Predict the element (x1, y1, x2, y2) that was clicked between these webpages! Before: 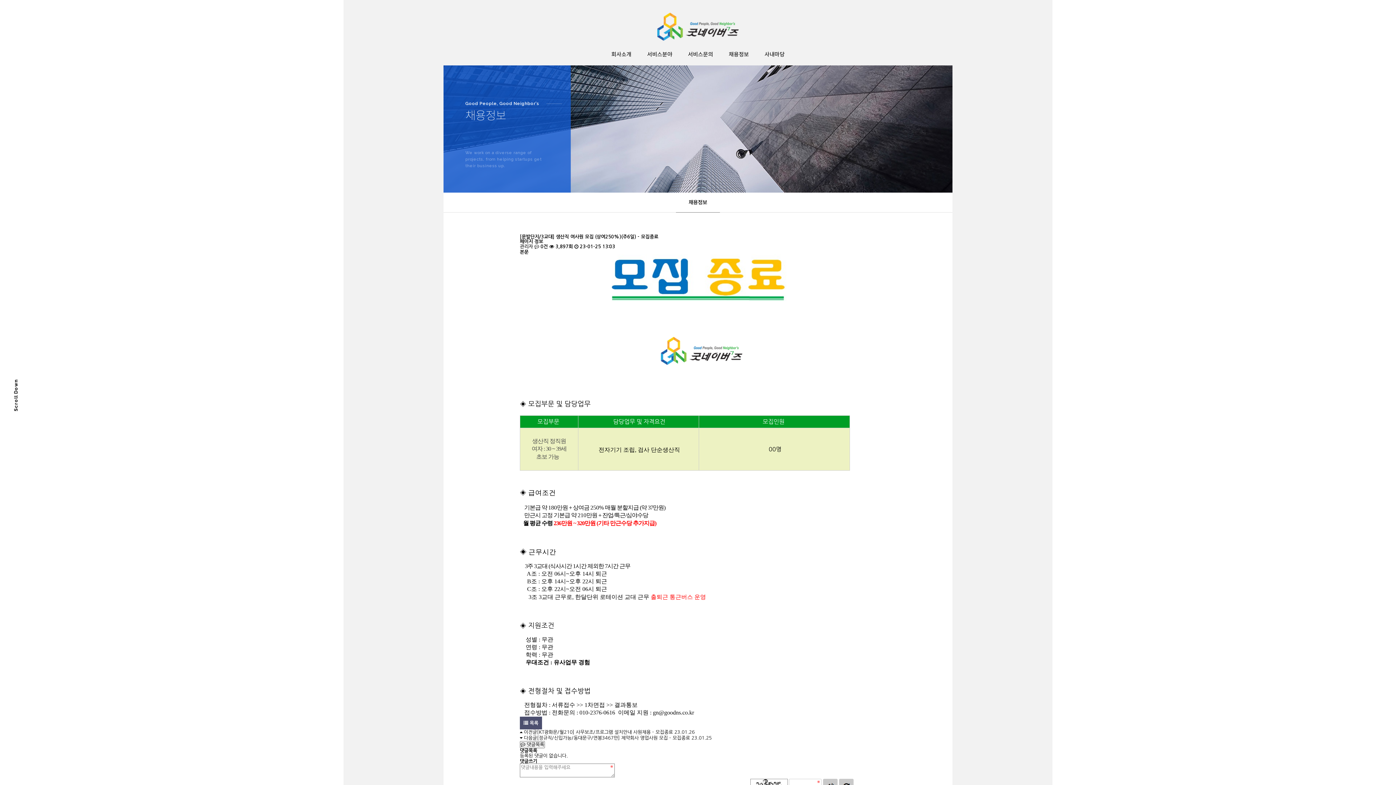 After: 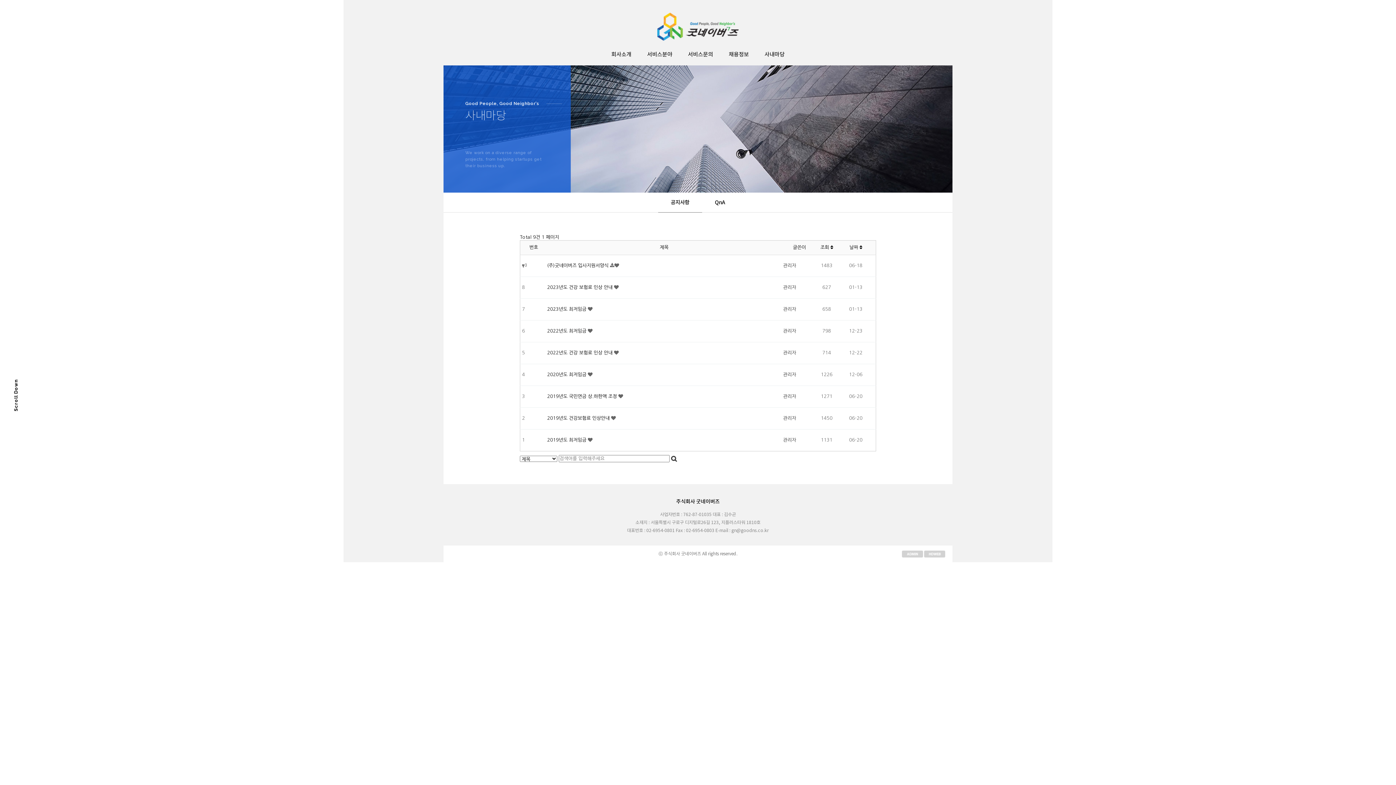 Action: label: 사내마당 bbox: (764, 51, 784, 58)